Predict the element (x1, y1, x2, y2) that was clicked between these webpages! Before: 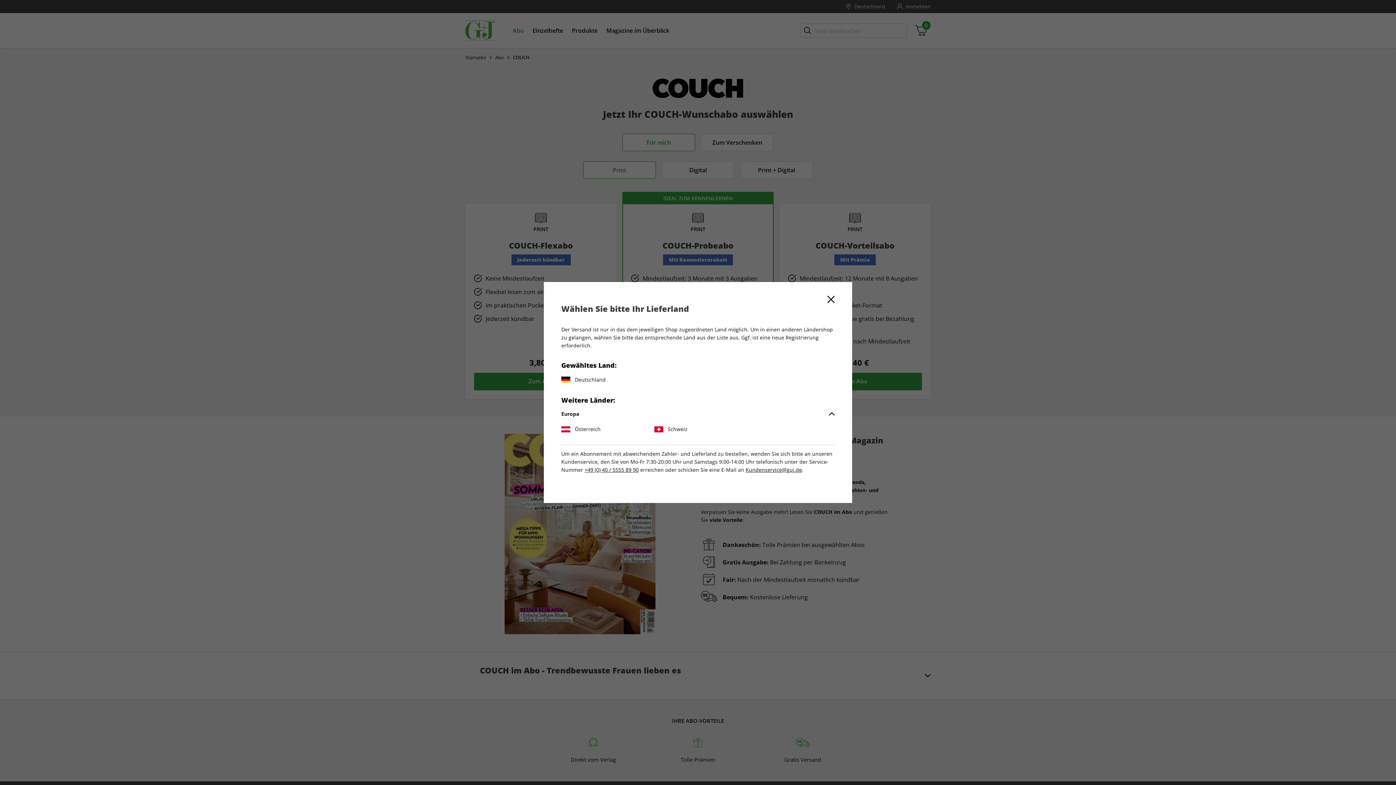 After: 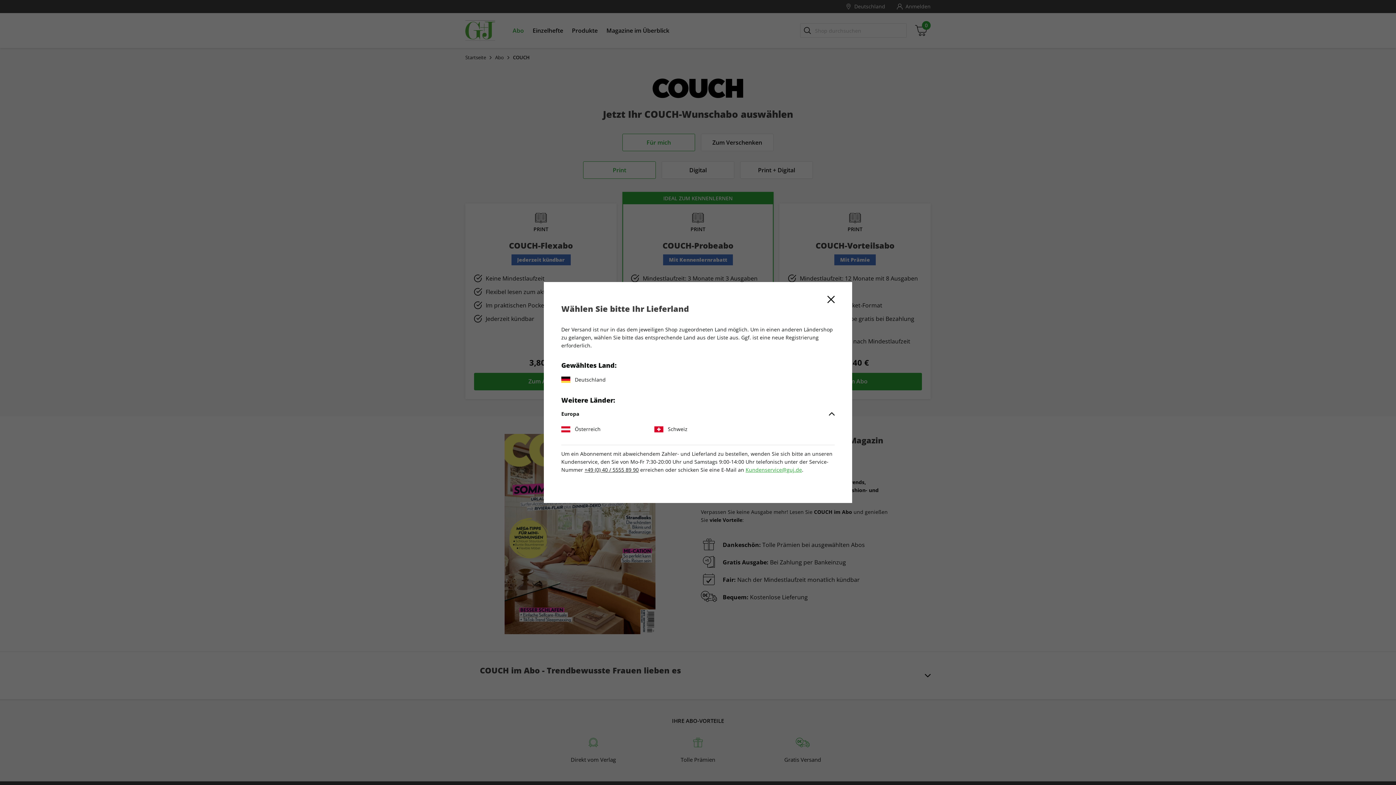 Action: bbox: (745, 466, 802, 473) label: Kundenservice@guj.de